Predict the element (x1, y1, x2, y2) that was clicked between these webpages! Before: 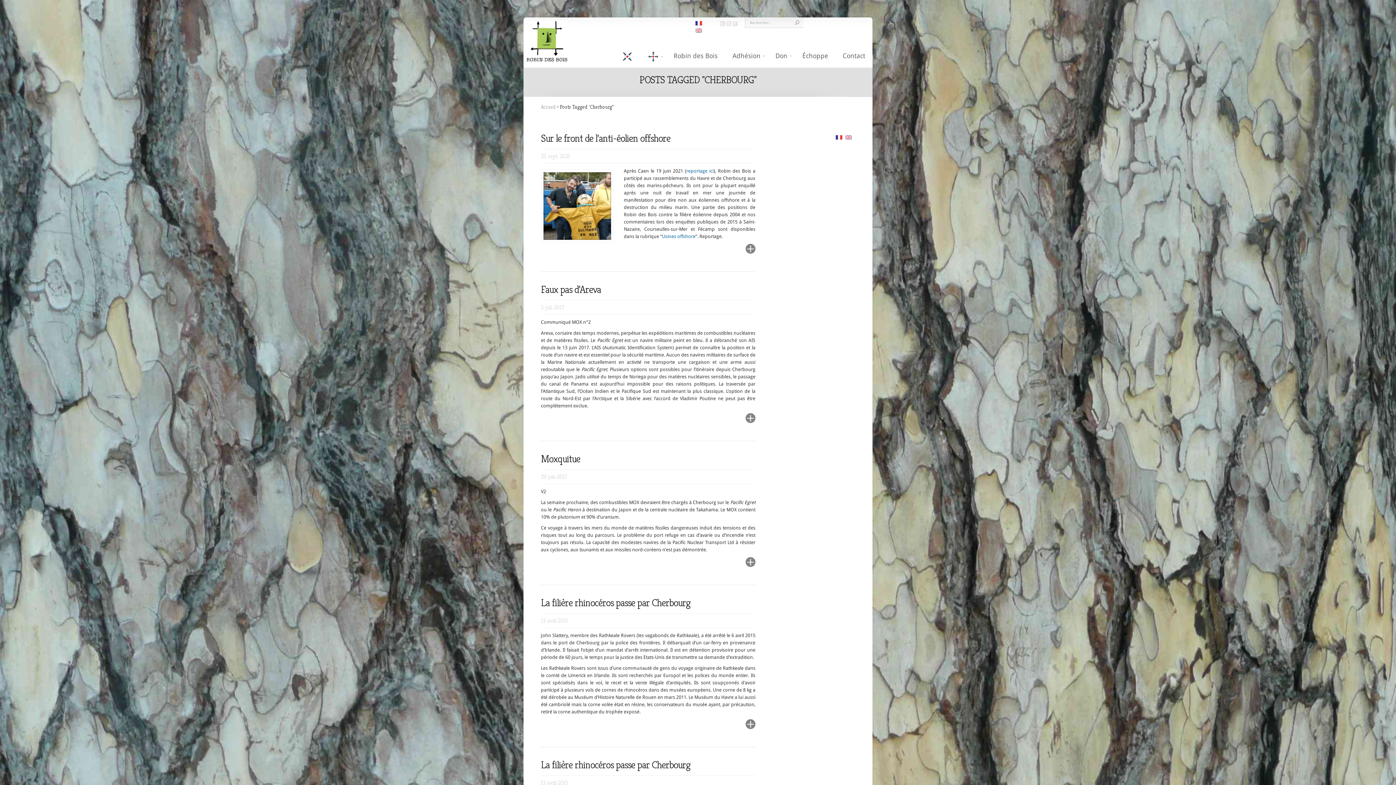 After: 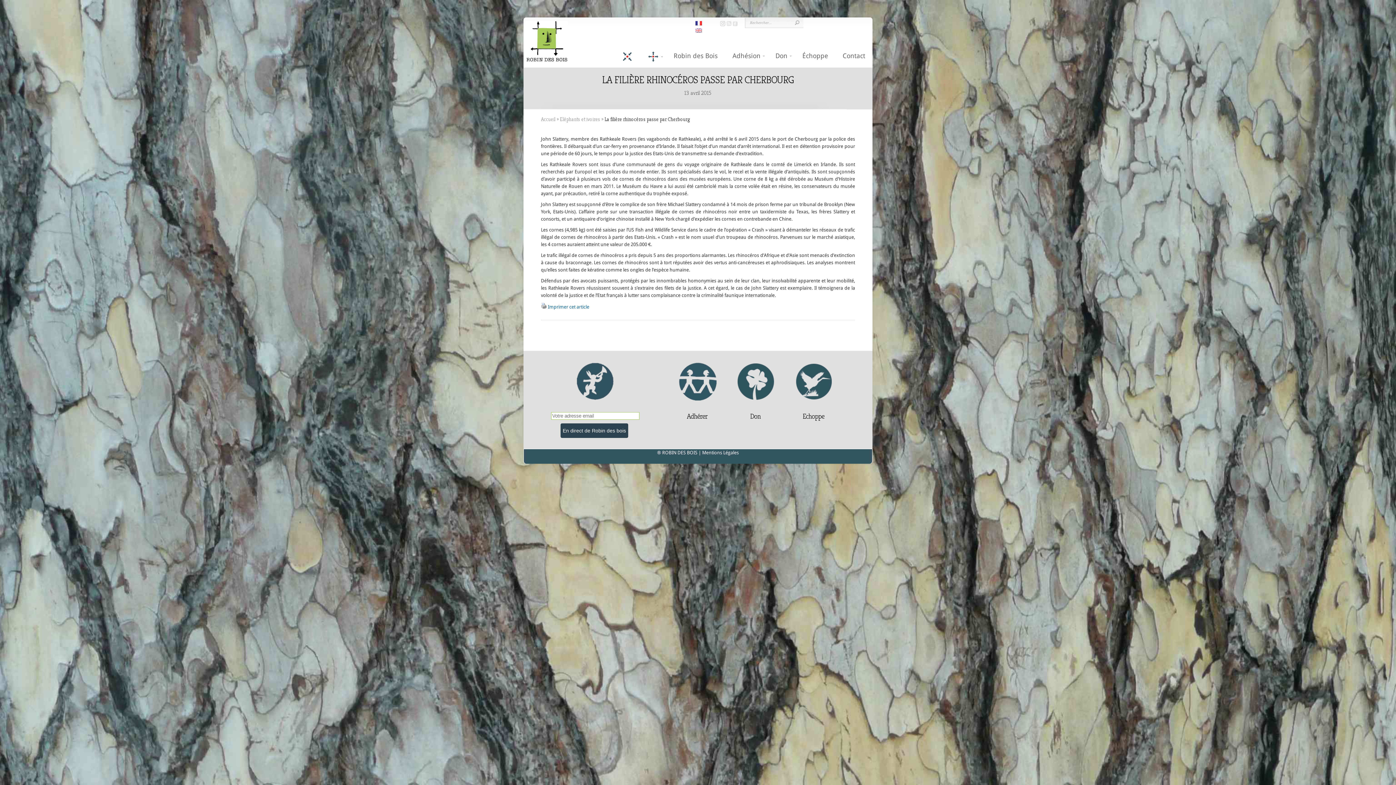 Action: bbox: (541, 758, 690, 771) label: La filière rhinocéros passe par Cherbourg